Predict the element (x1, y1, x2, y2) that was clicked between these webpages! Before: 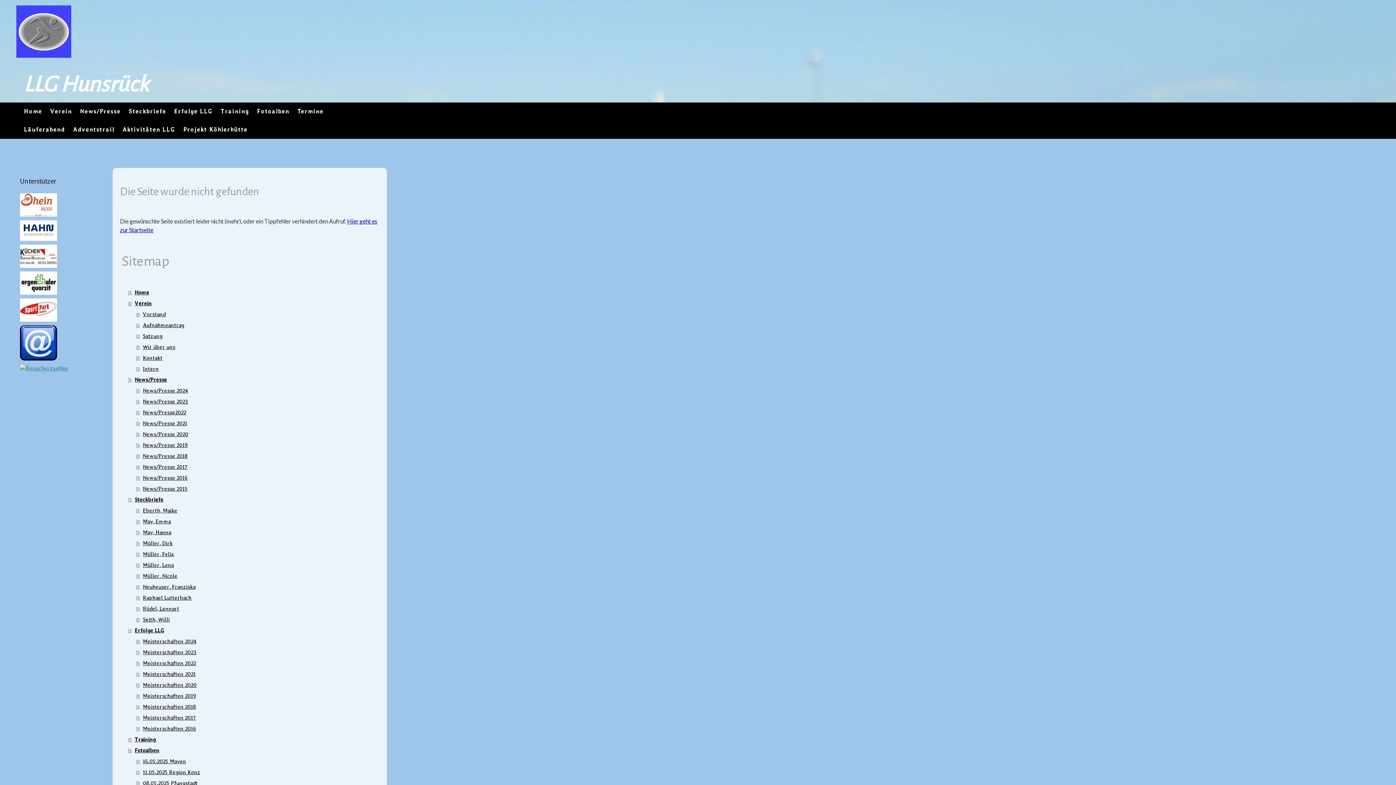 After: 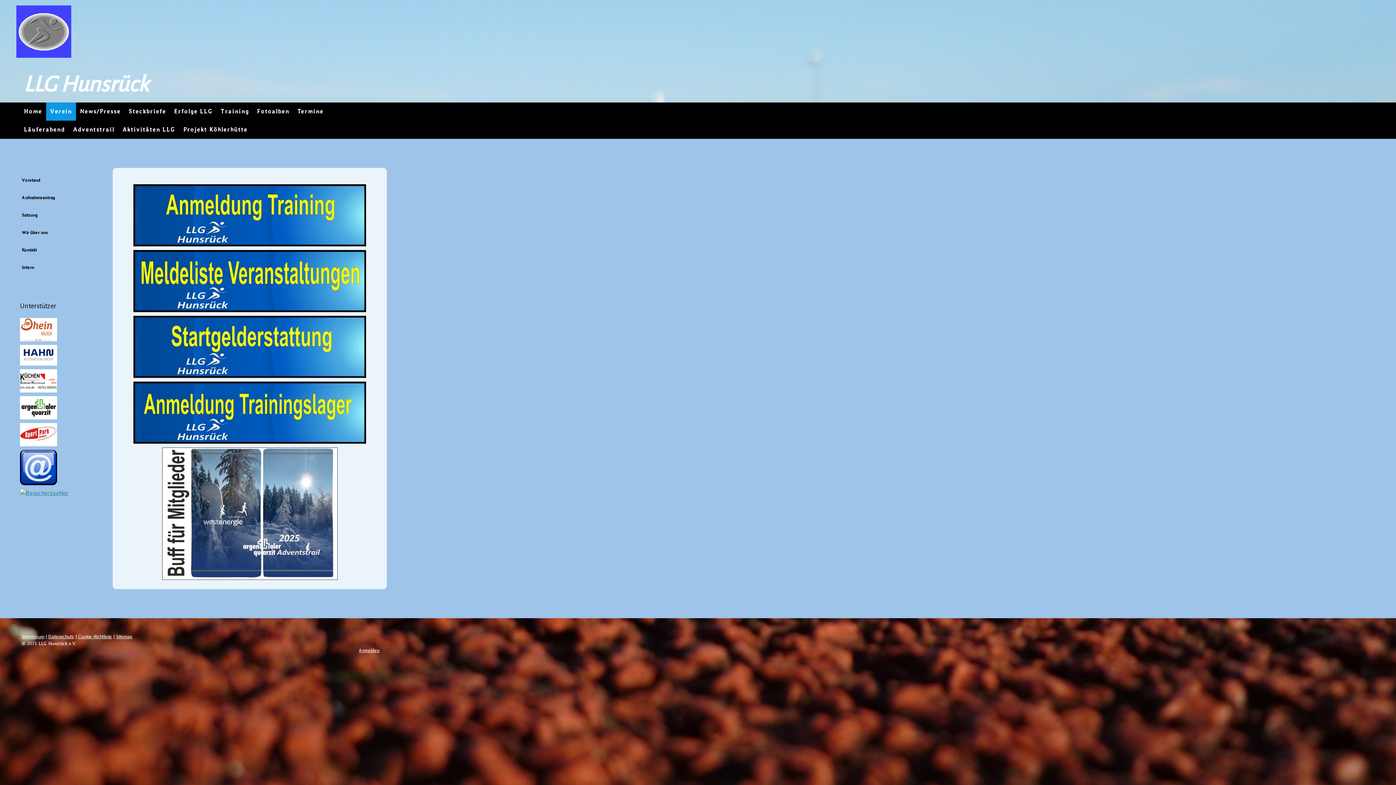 Action: label: Verein bbox: (128, 298, 379, 309)